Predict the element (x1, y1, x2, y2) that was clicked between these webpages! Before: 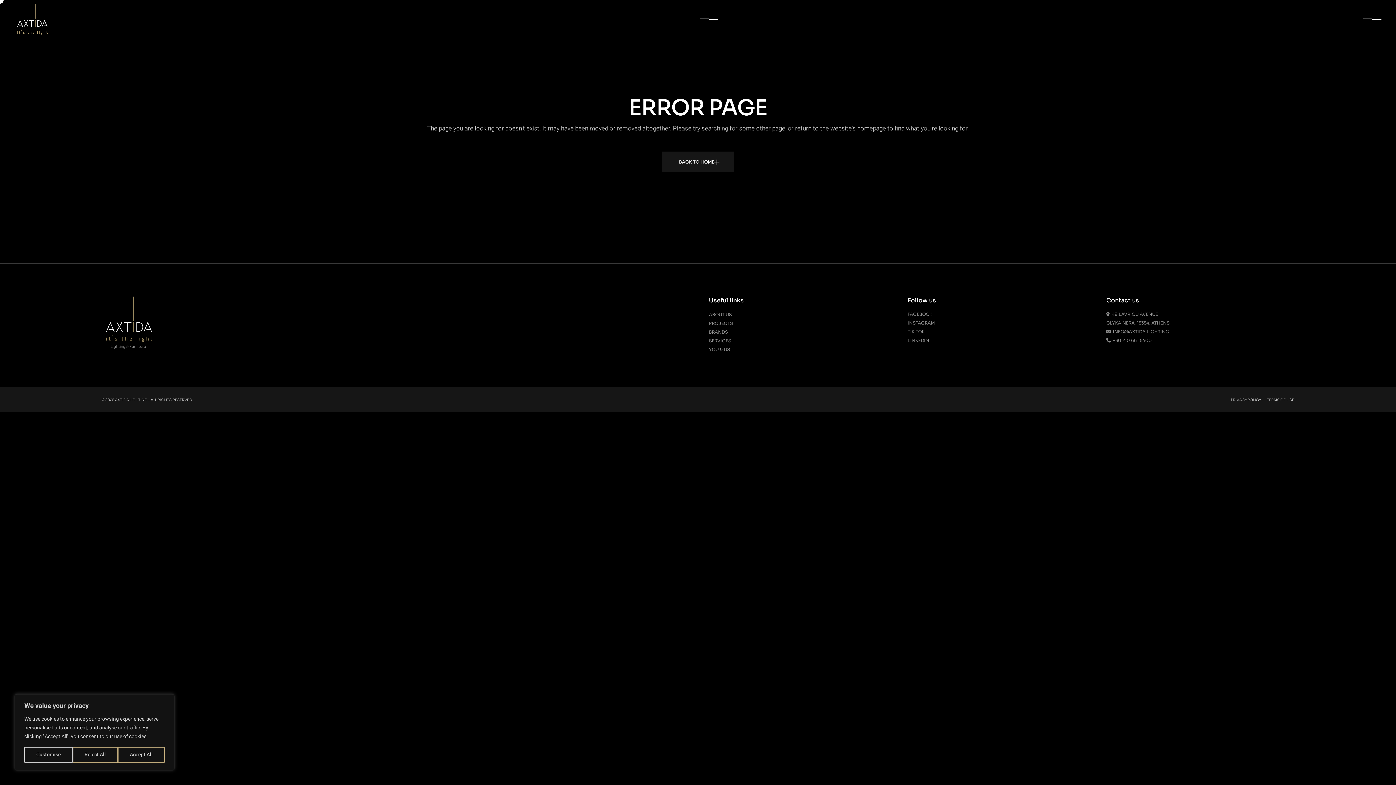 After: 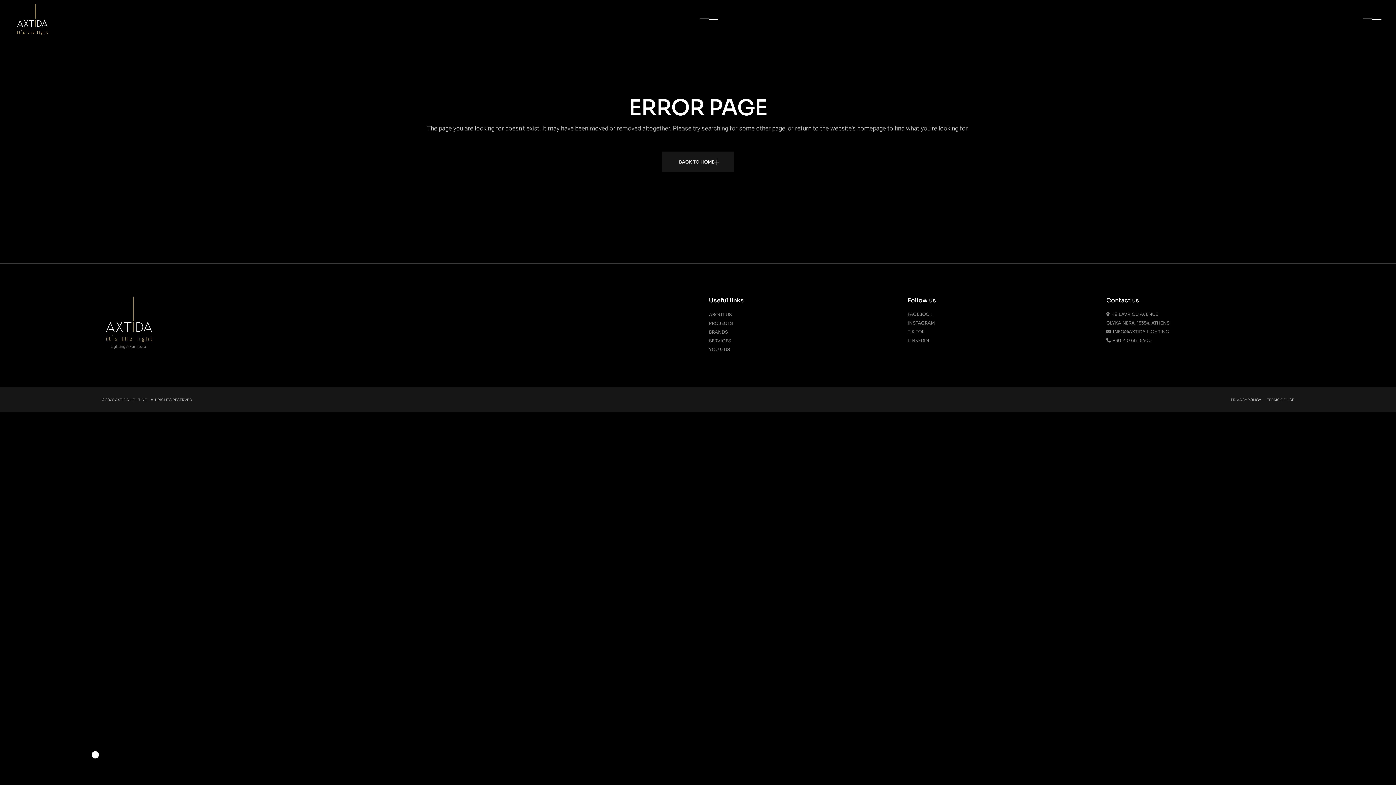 Action: bbox: (72, 747, 117, 763) label: Reject All